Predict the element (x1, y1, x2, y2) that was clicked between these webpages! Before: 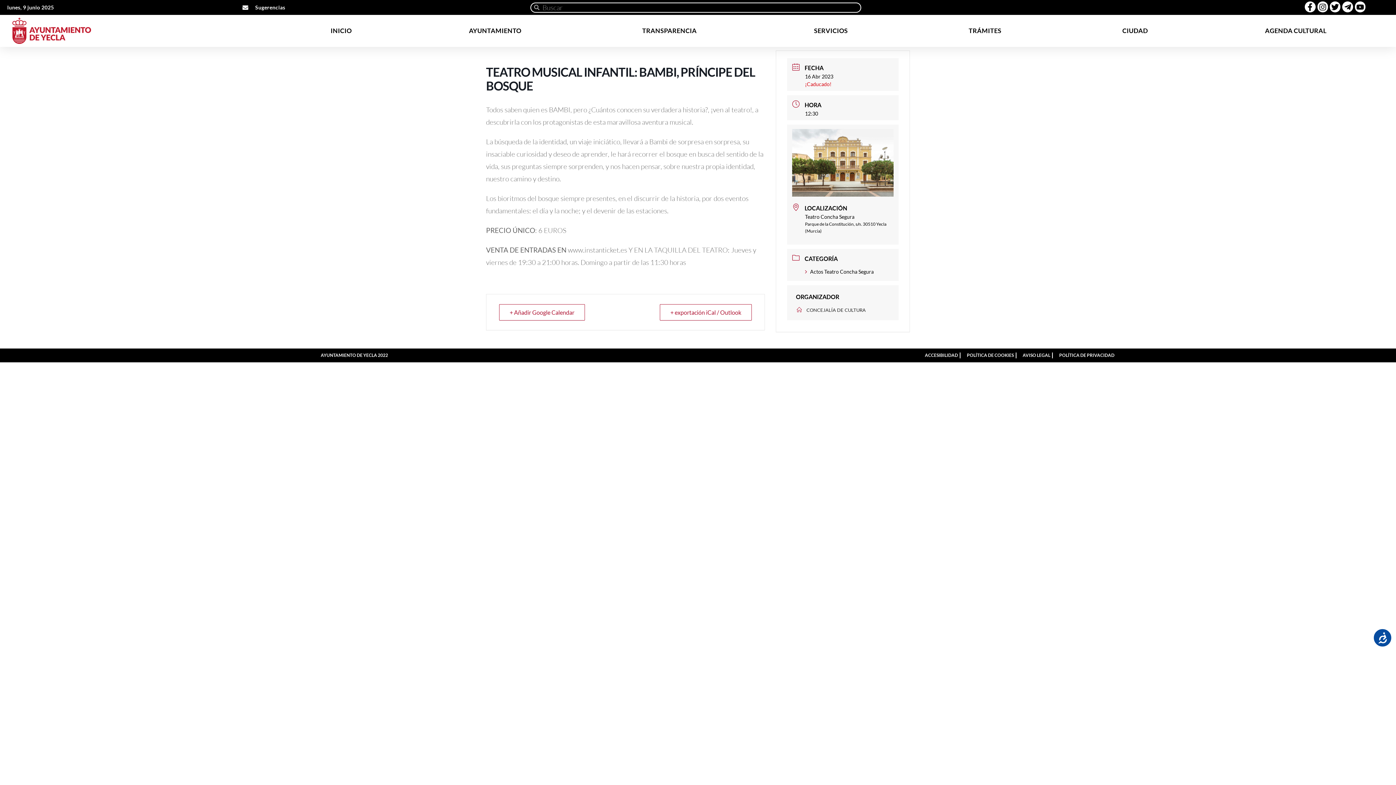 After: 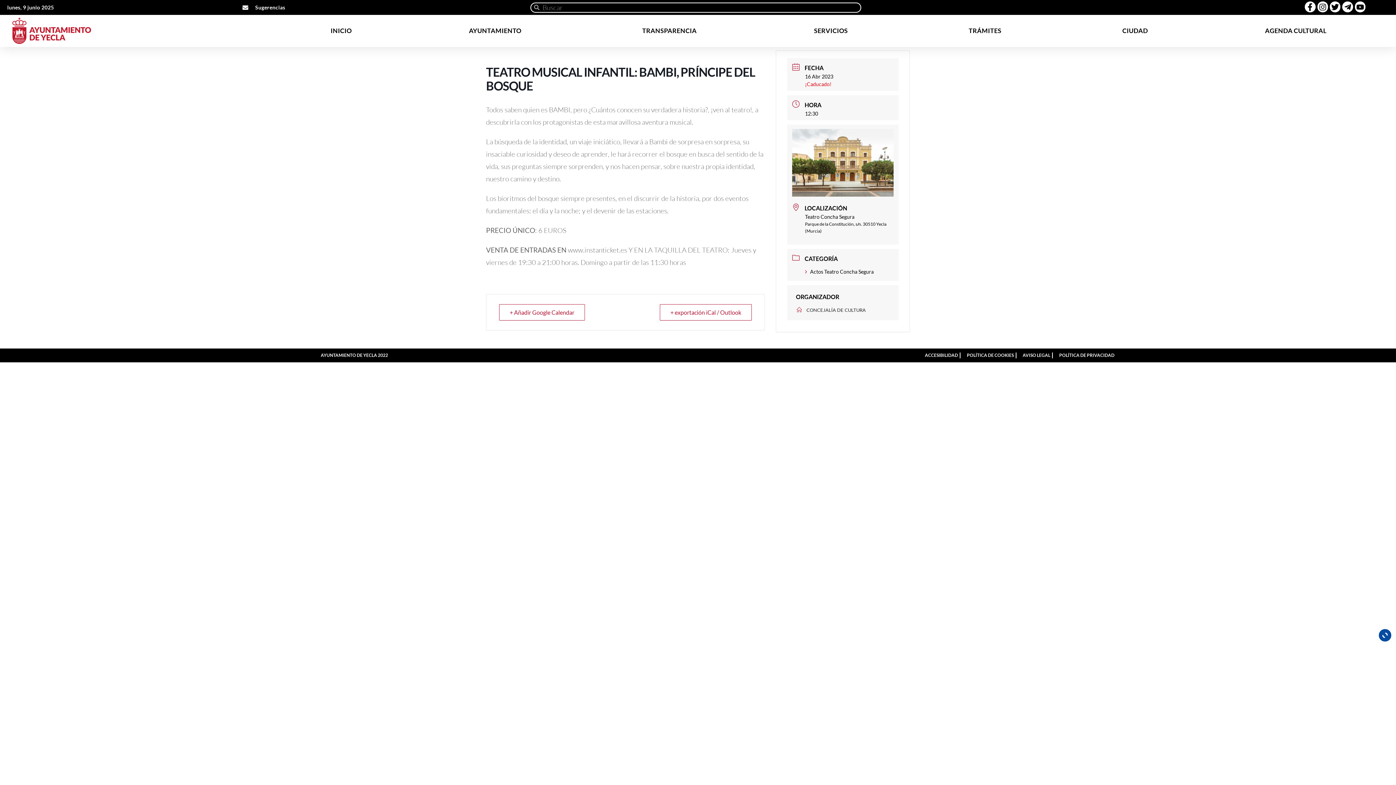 Action: label: Accesibilidad bbox: (1373, 628, 1392, 648)